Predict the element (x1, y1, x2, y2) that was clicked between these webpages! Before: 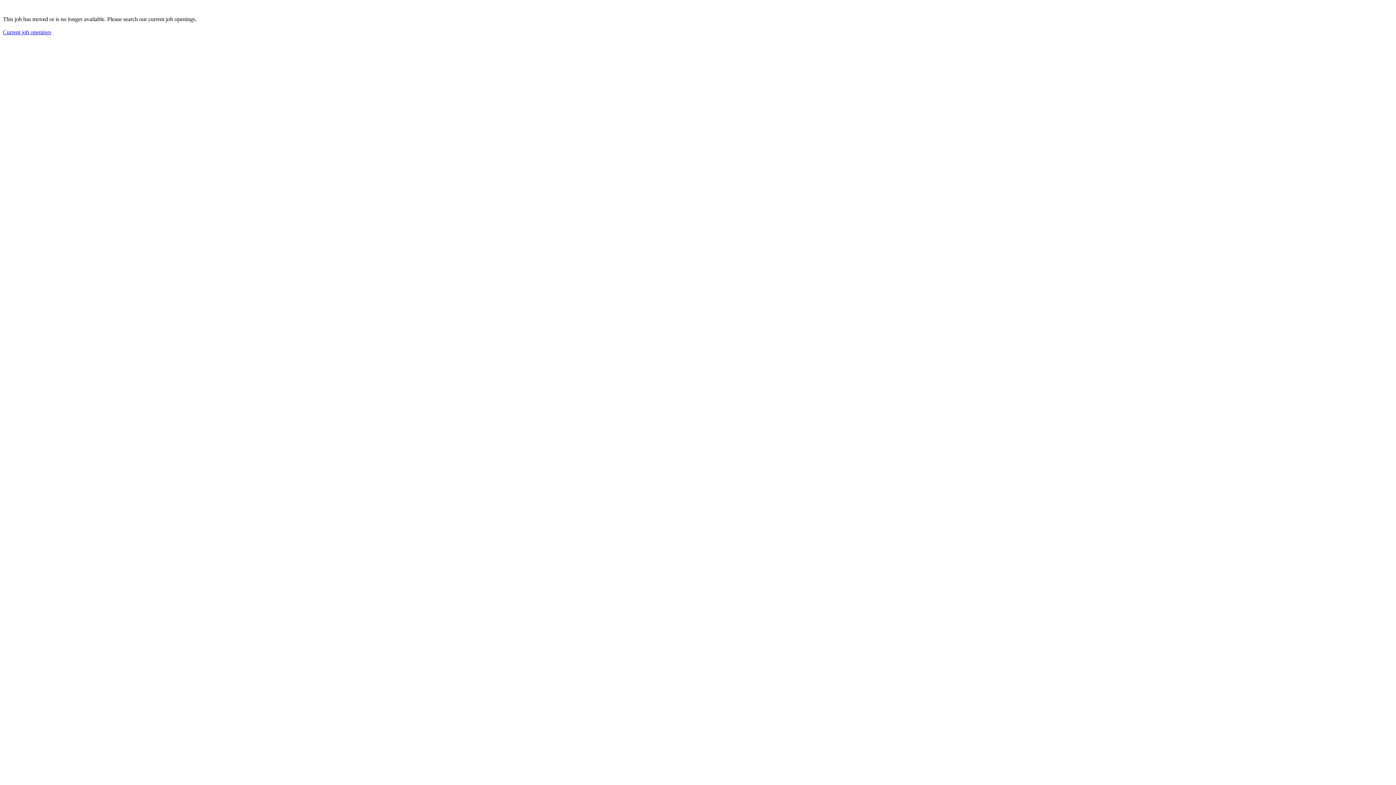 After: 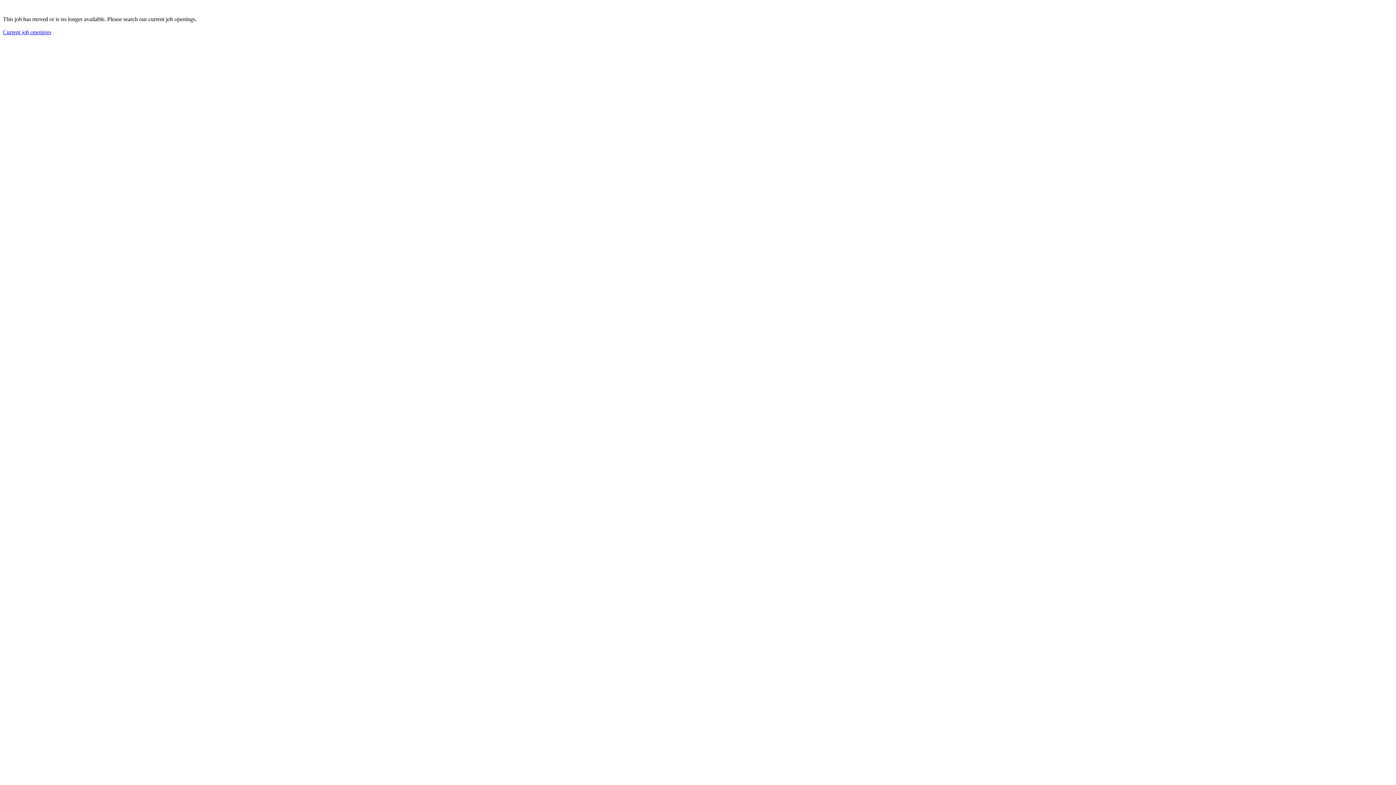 Action: bbox: (2, 29, 51, 35) label: 
Current job openings